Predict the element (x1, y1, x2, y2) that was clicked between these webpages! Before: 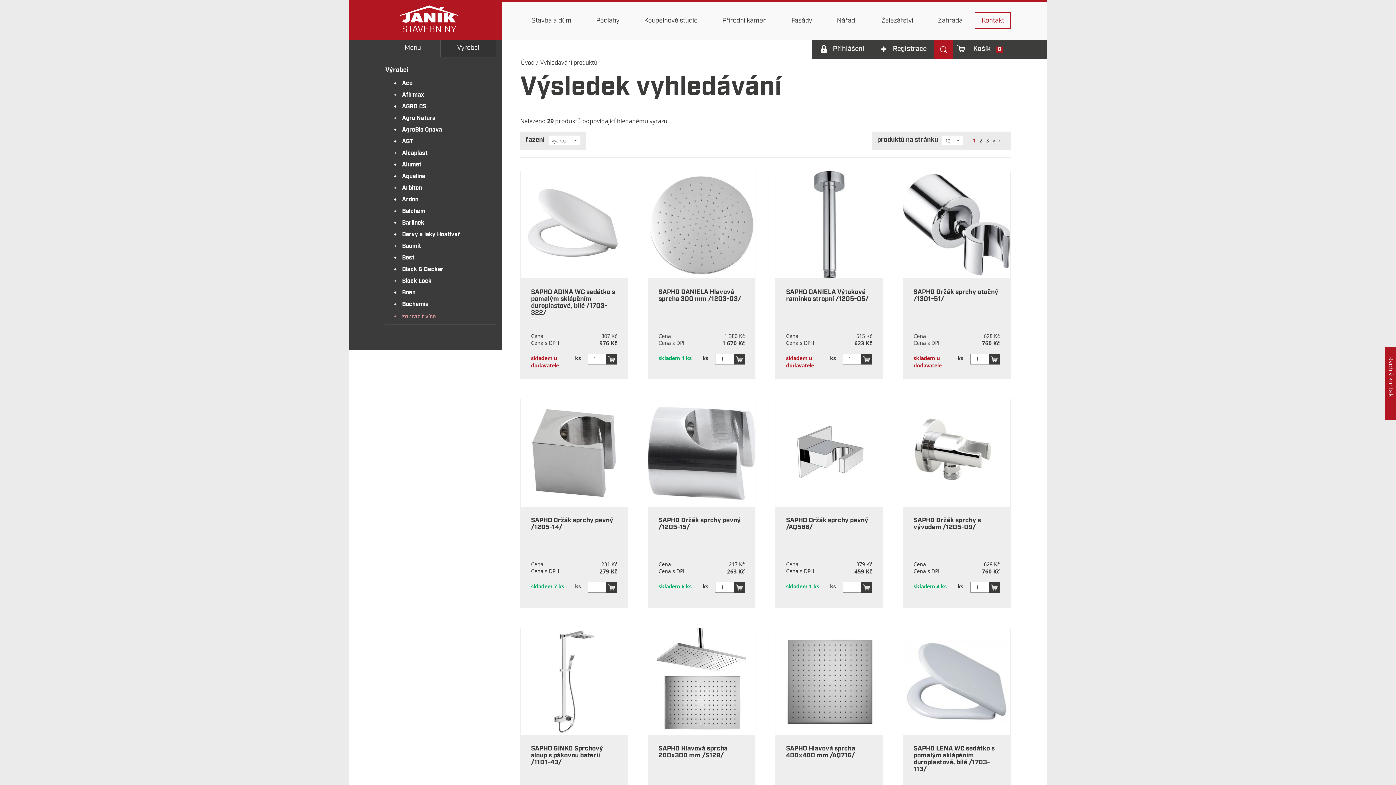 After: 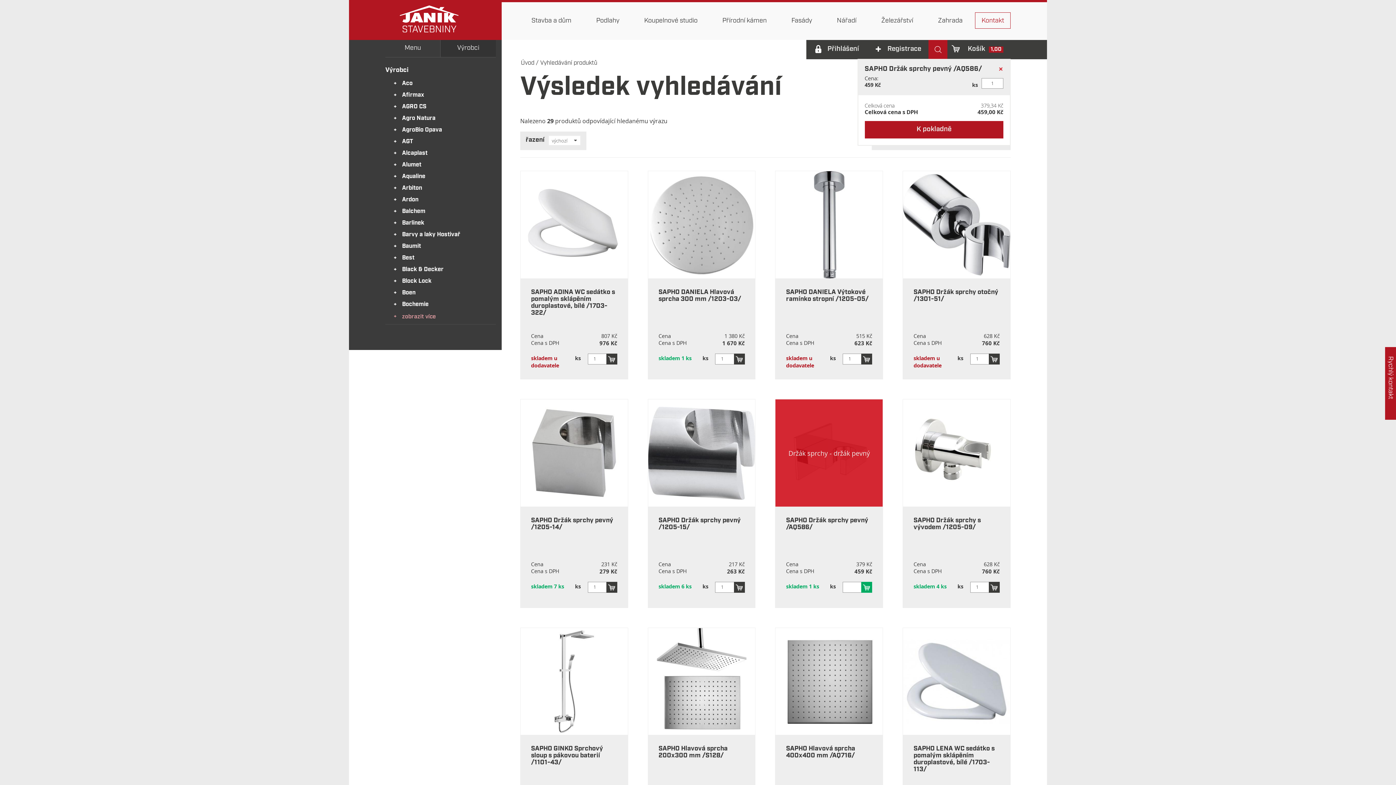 Action: bbox: (861, 582, 872, 593)